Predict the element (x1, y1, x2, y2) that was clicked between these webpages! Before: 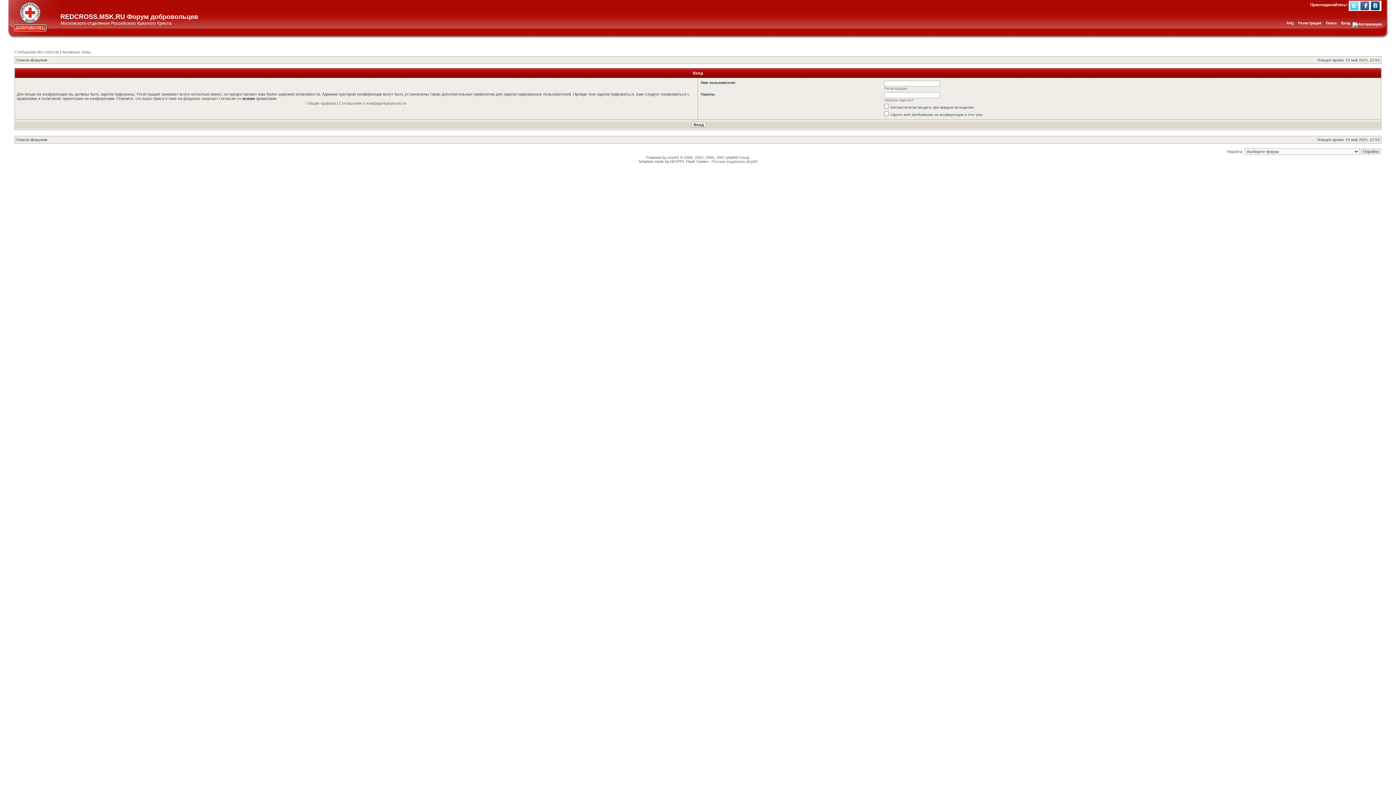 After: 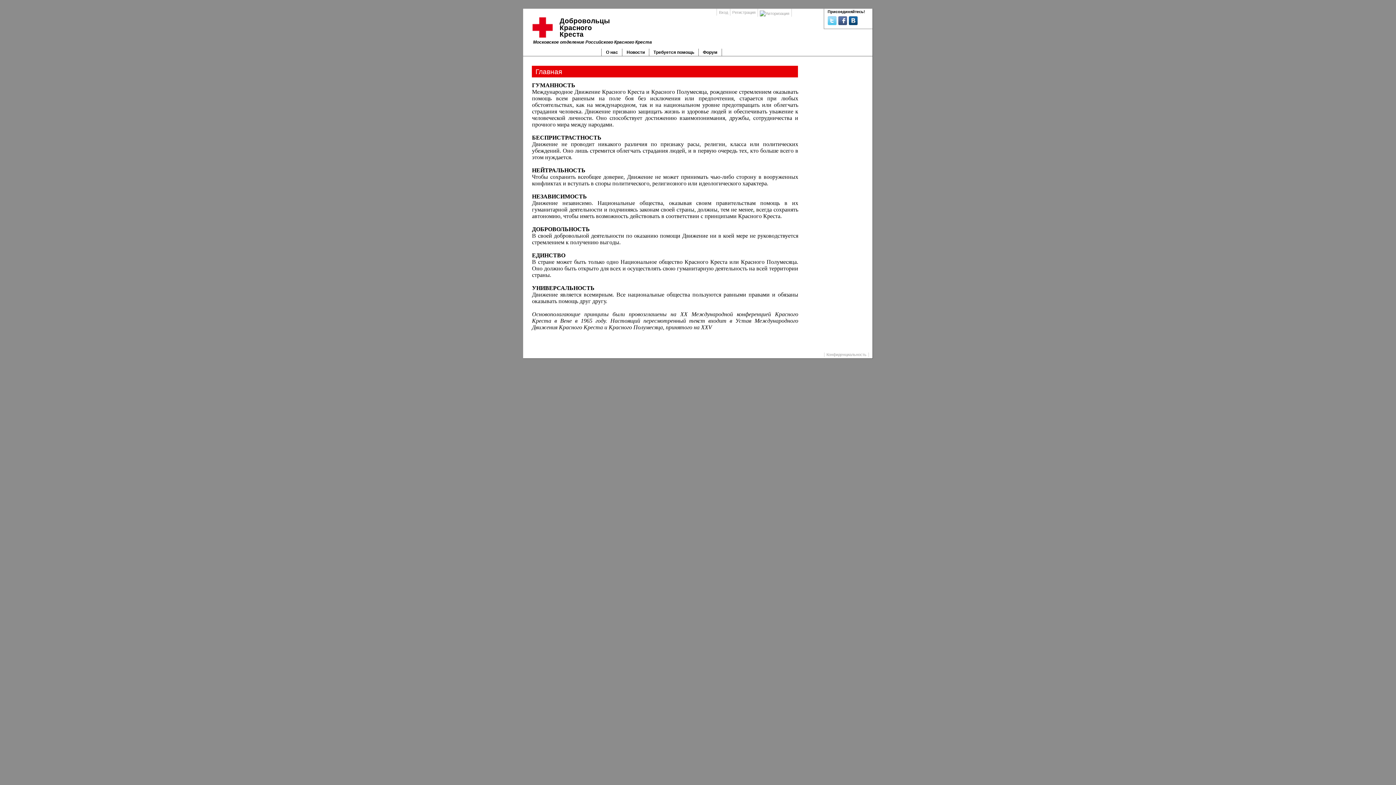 Action: bbox: (6, 35, 59, 39)